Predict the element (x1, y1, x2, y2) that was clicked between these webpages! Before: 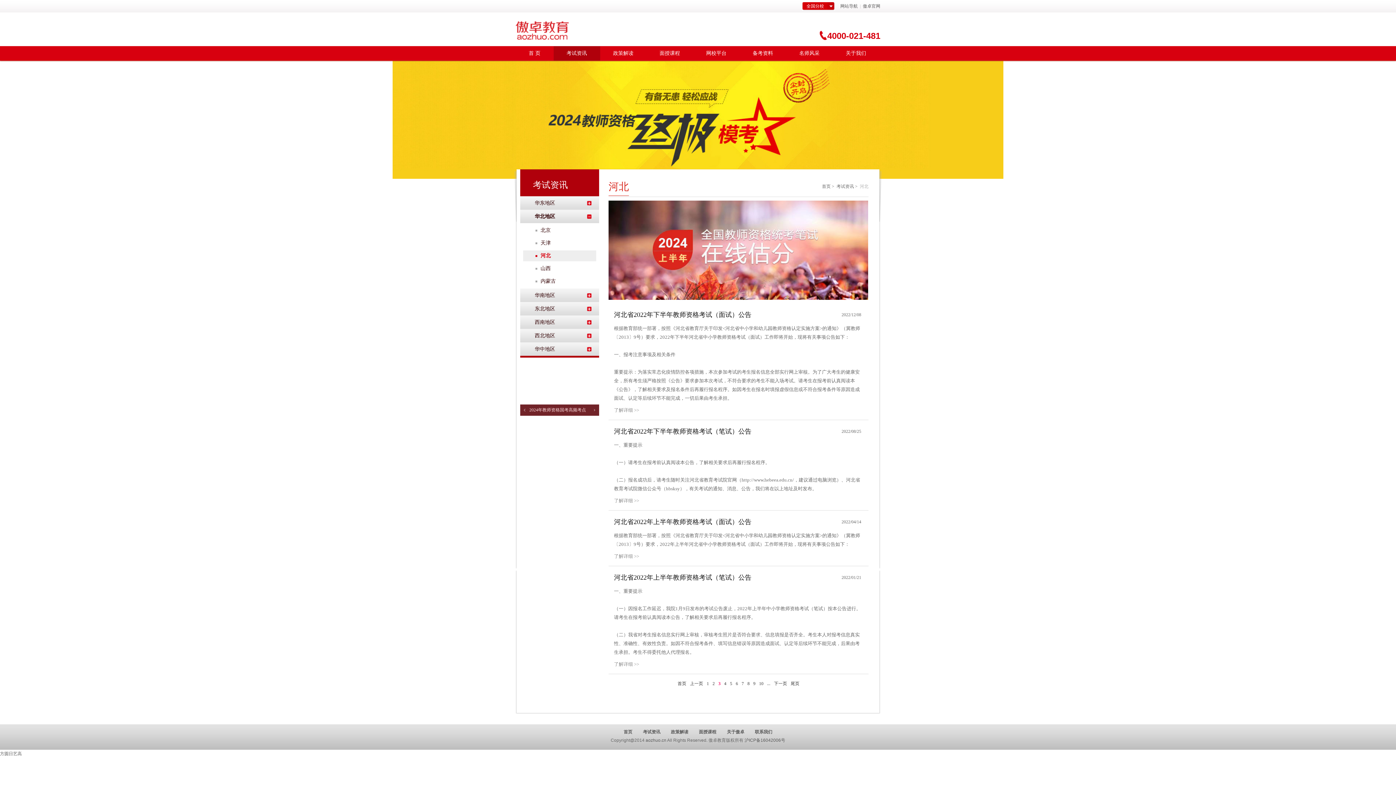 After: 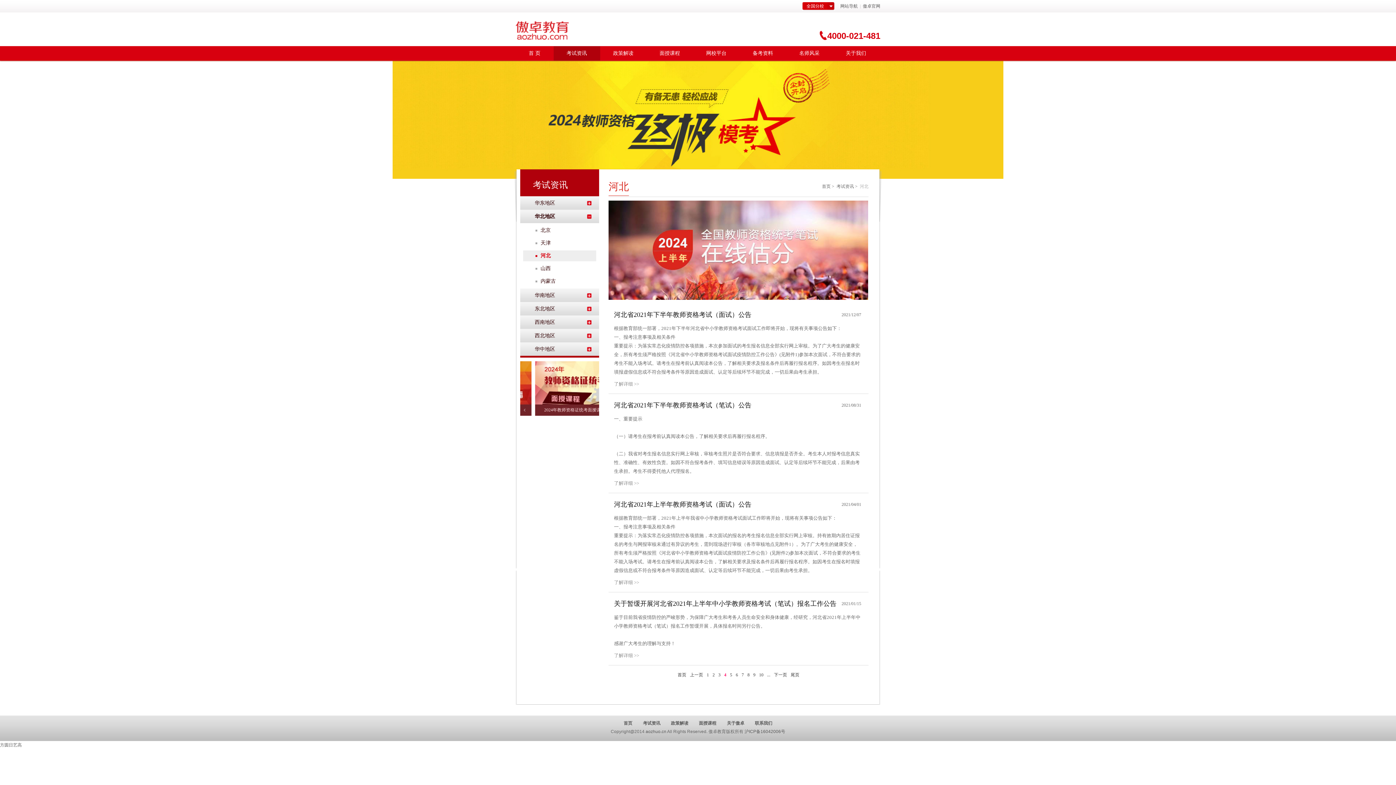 Action: label: 4 bbox: (724, 680, 726, 688)